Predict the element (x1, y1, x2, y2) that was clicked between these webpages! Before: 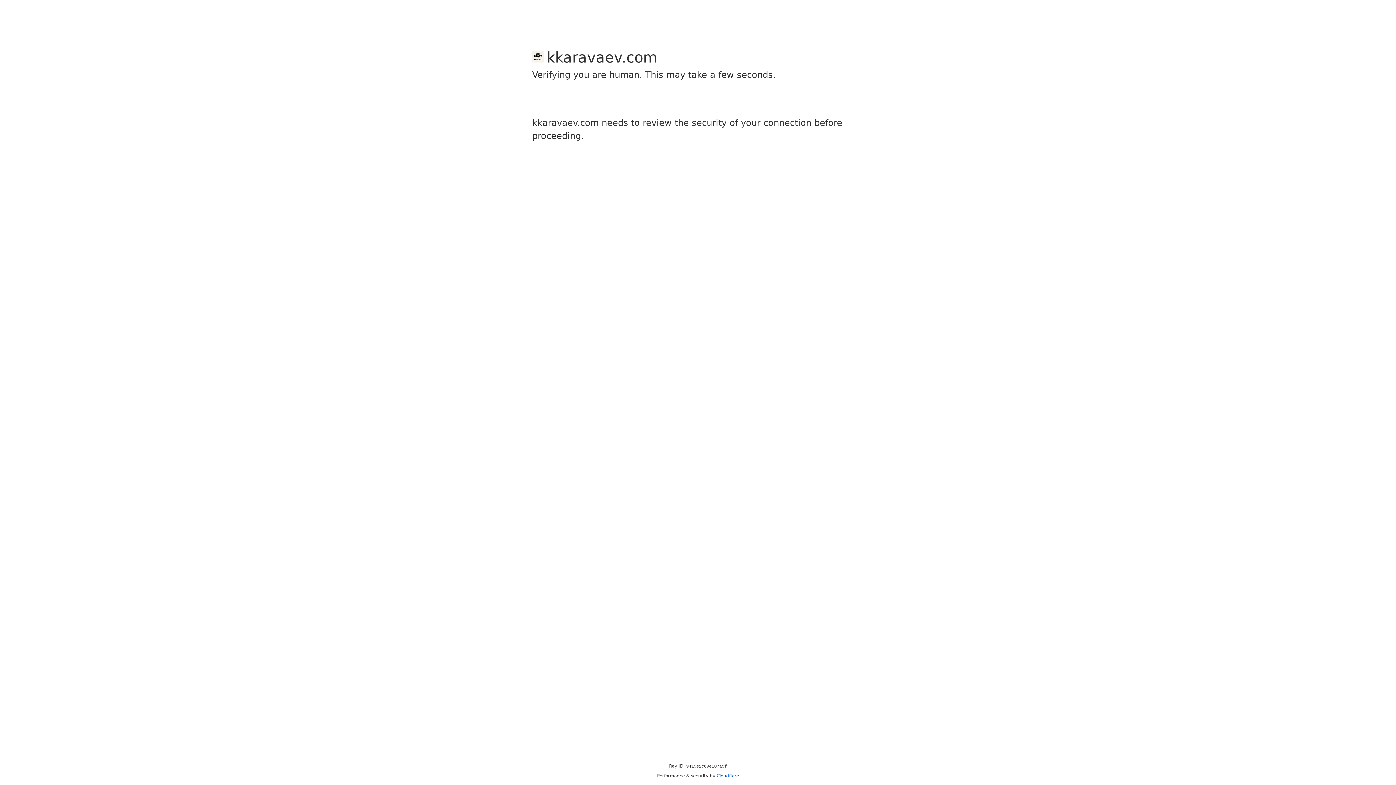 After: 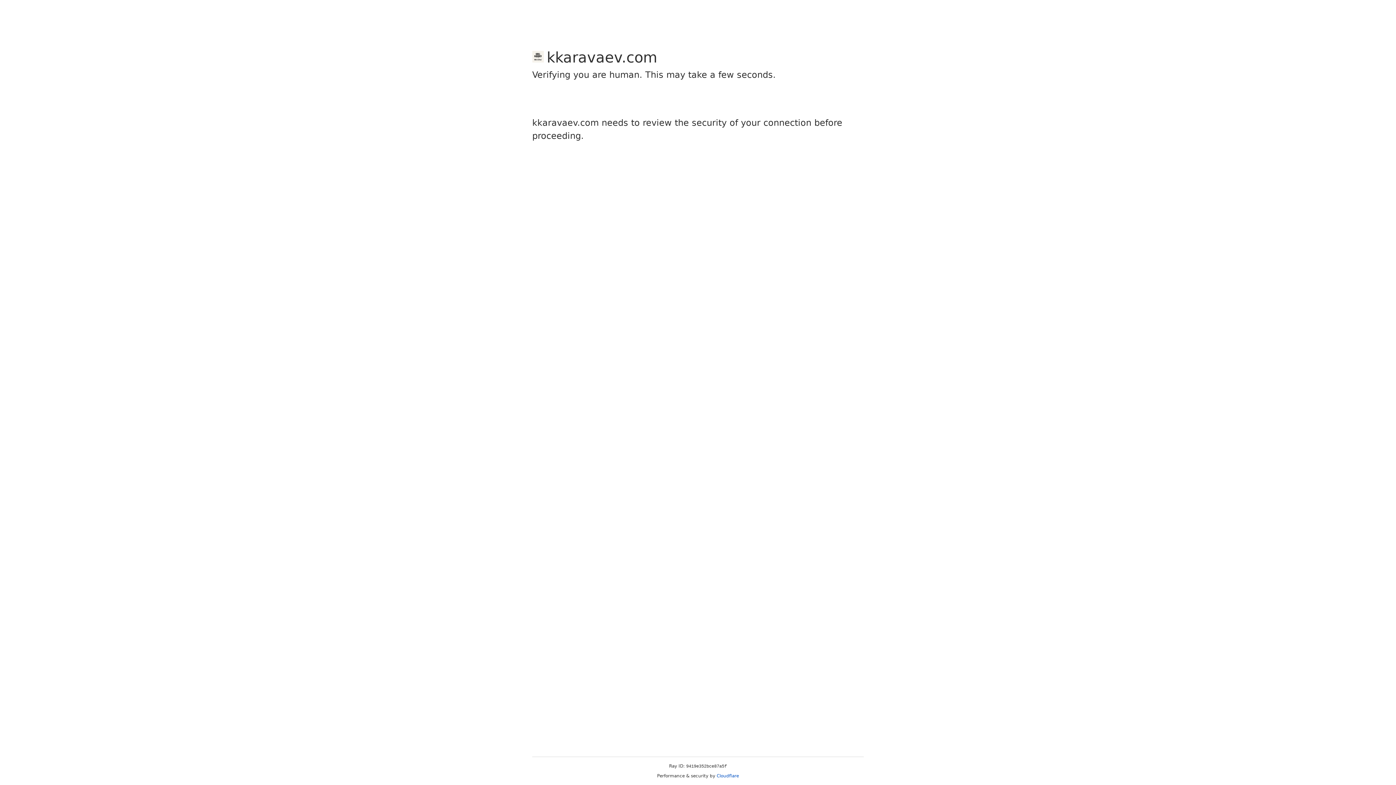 Action: bbox: (716, 773, 739, 778) label: Cloudflare